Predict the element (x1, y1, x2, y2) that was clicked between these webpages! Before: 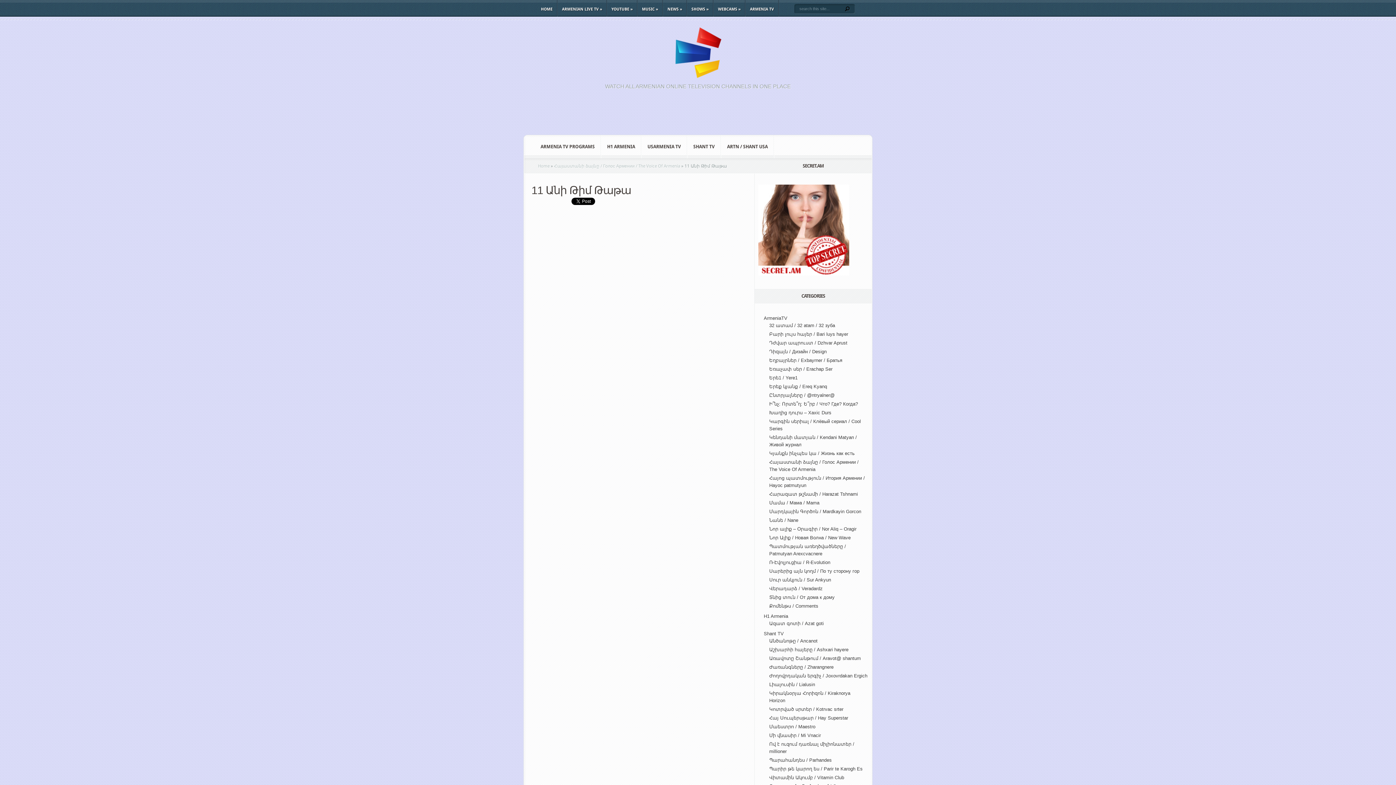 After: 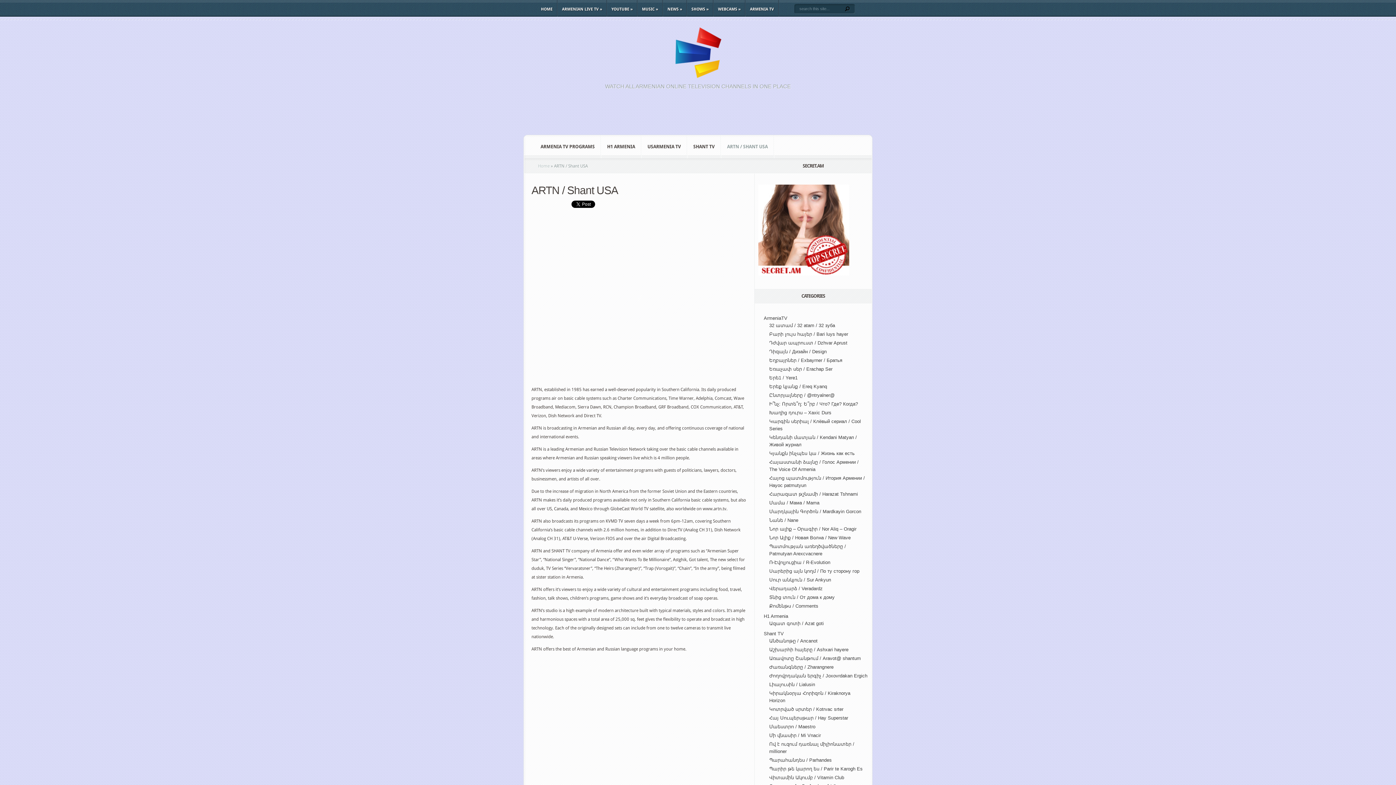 Action: label: ARTN / SHANT USA bbox: (721, 135, 773, 158)